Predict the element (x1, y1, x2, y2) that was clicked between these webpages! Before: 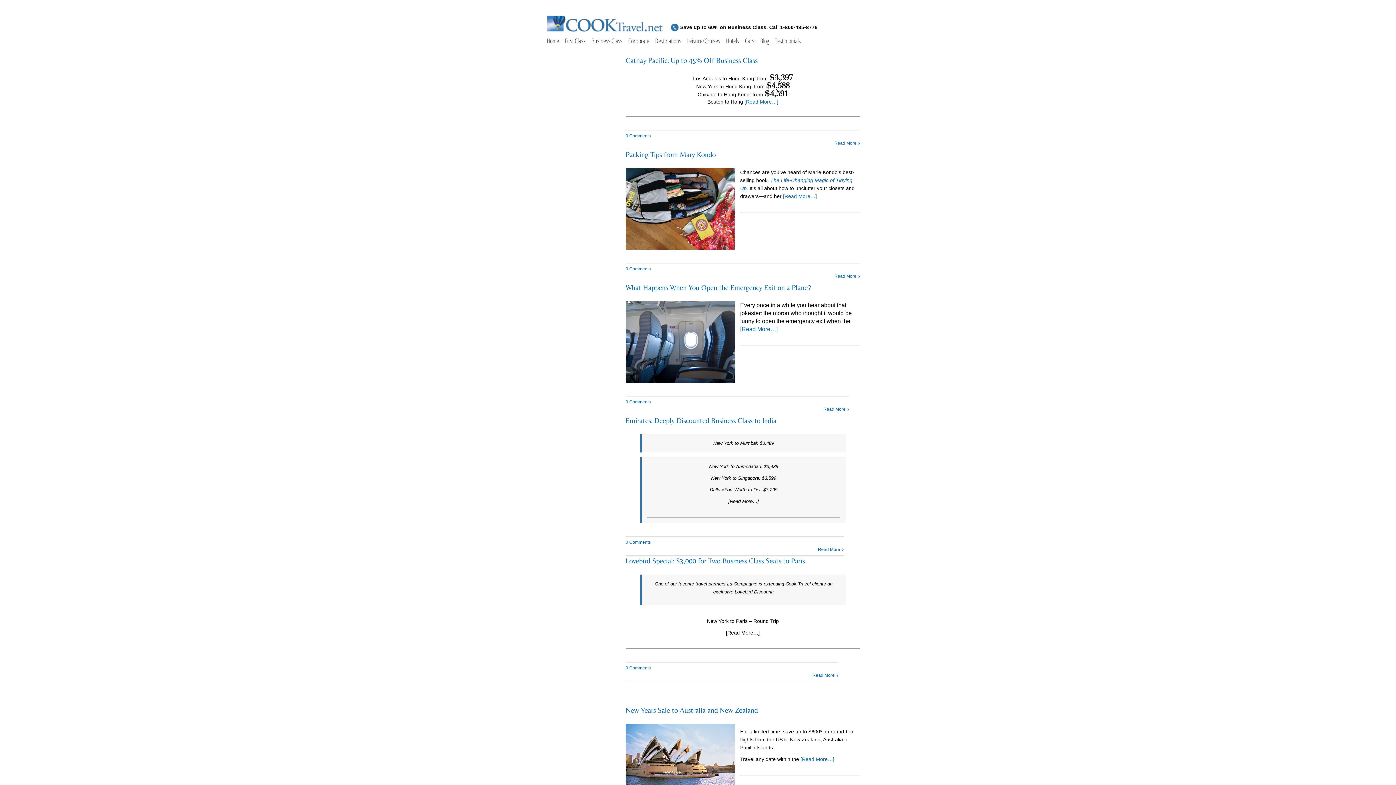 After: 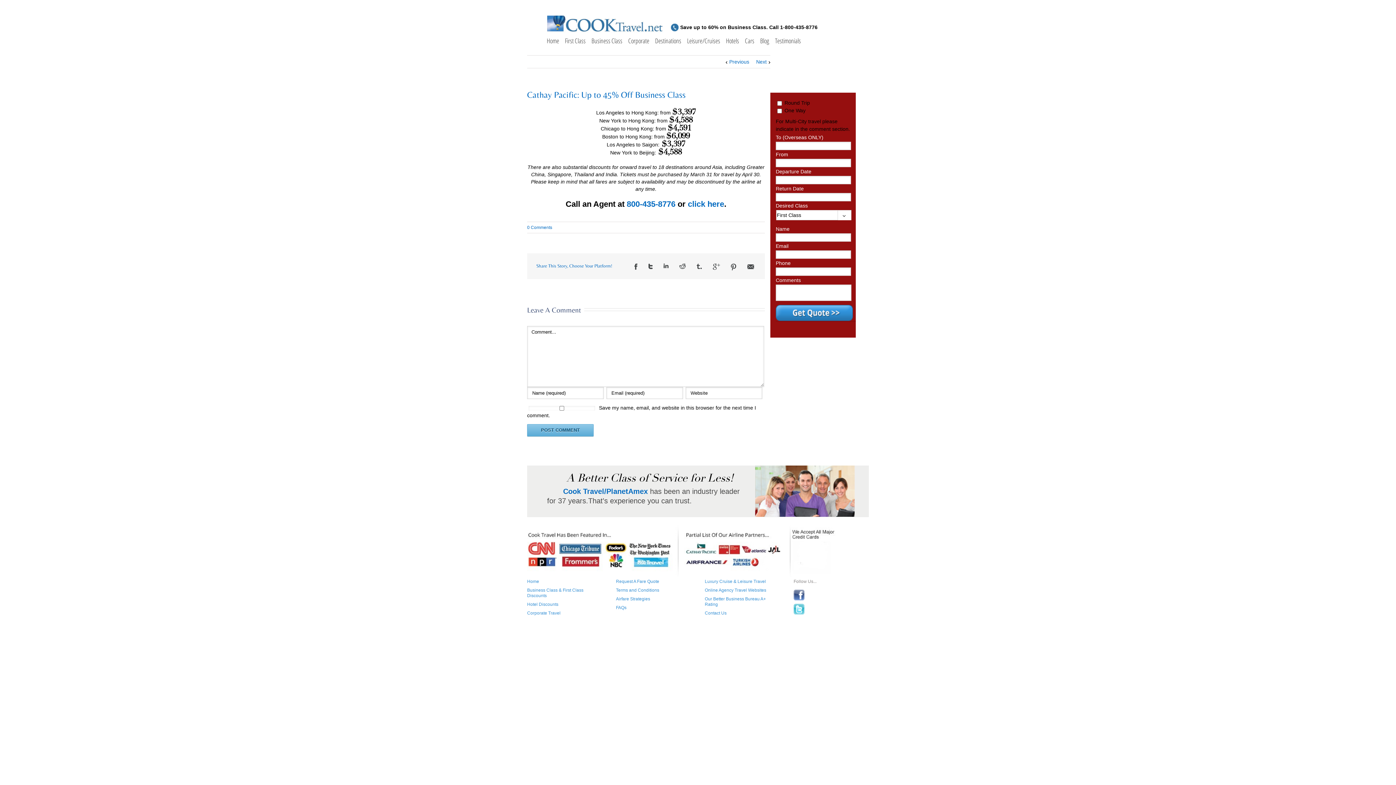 Action: bbox: (834, 140, 860, 145) label: Read More